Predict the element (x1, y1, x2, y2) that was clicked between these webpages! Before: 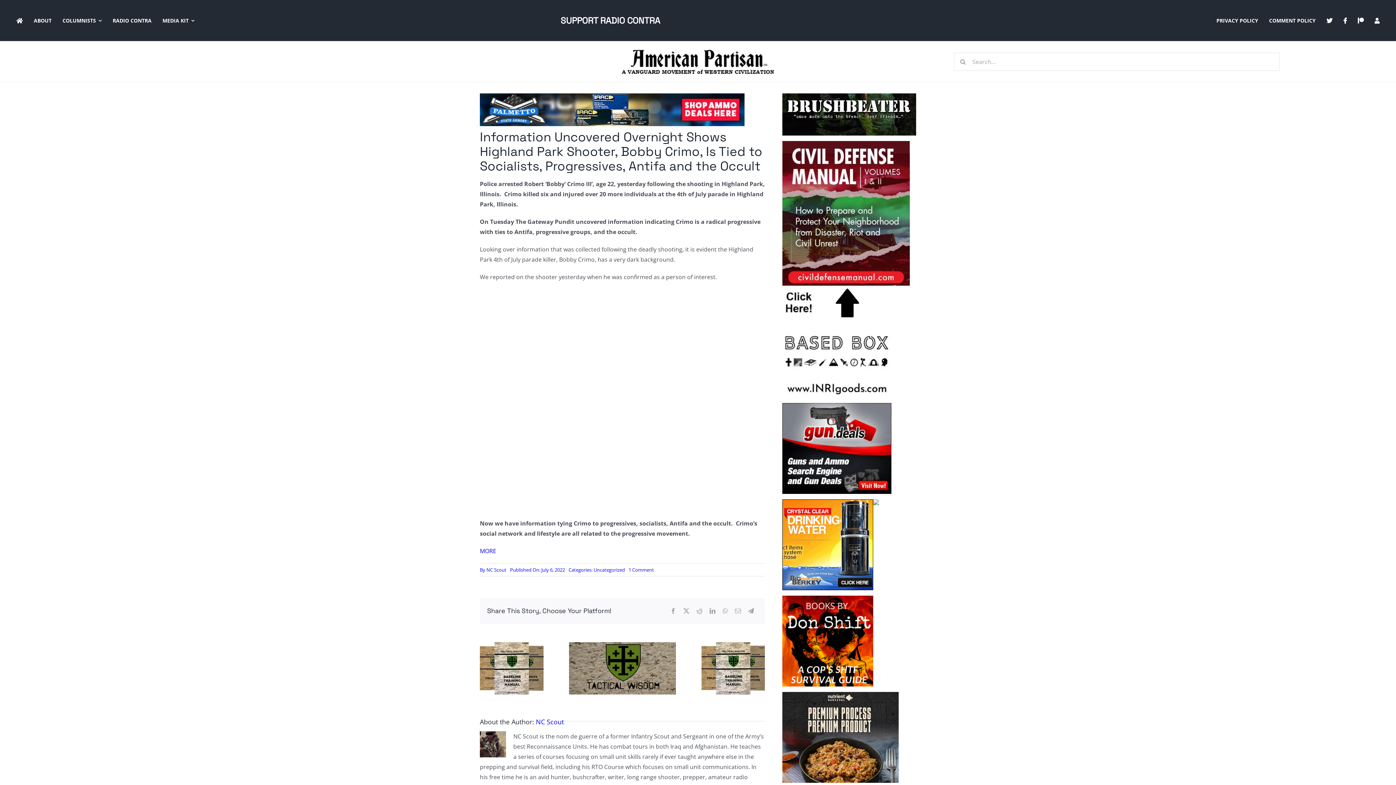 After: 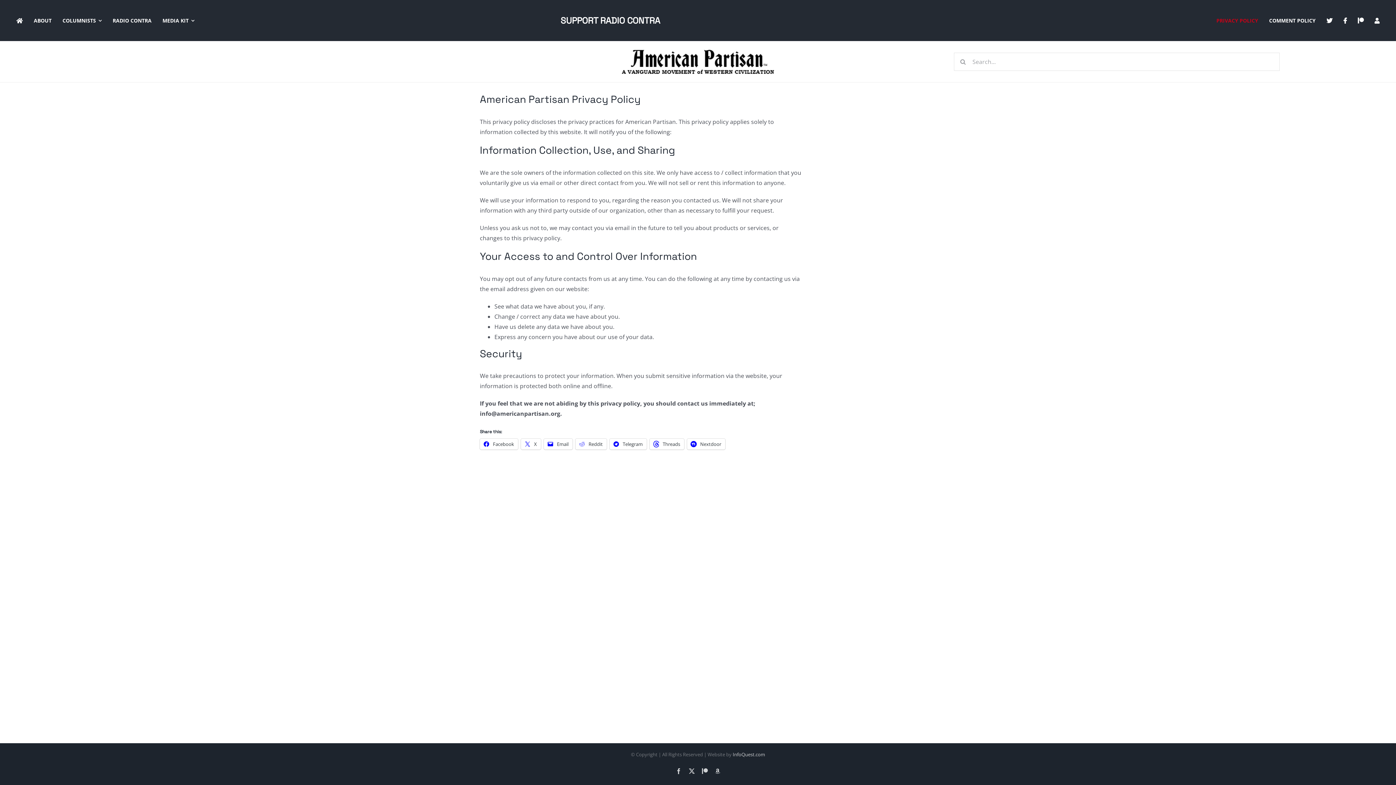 Action: bbox: (1211, 10, 1264, 30) label: PRIVACY POLICY